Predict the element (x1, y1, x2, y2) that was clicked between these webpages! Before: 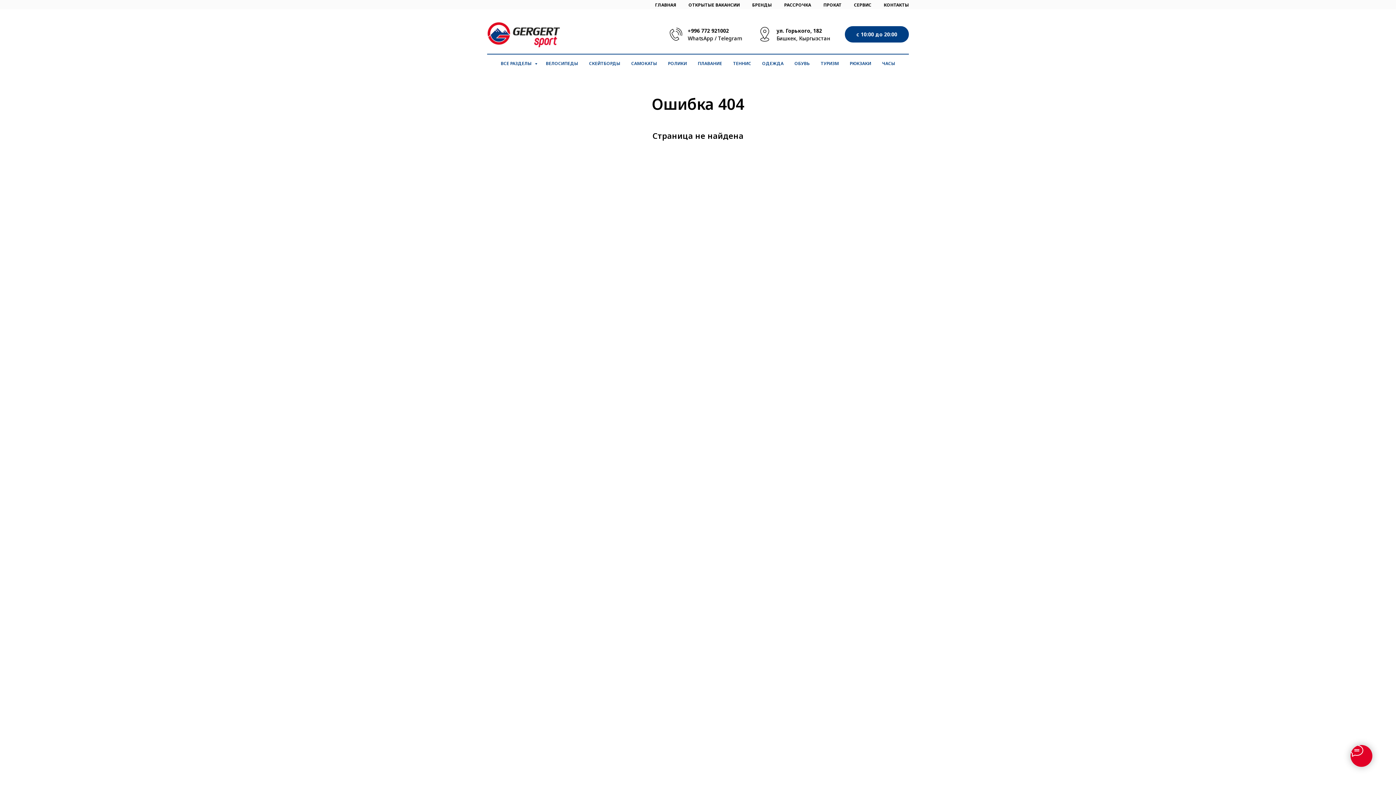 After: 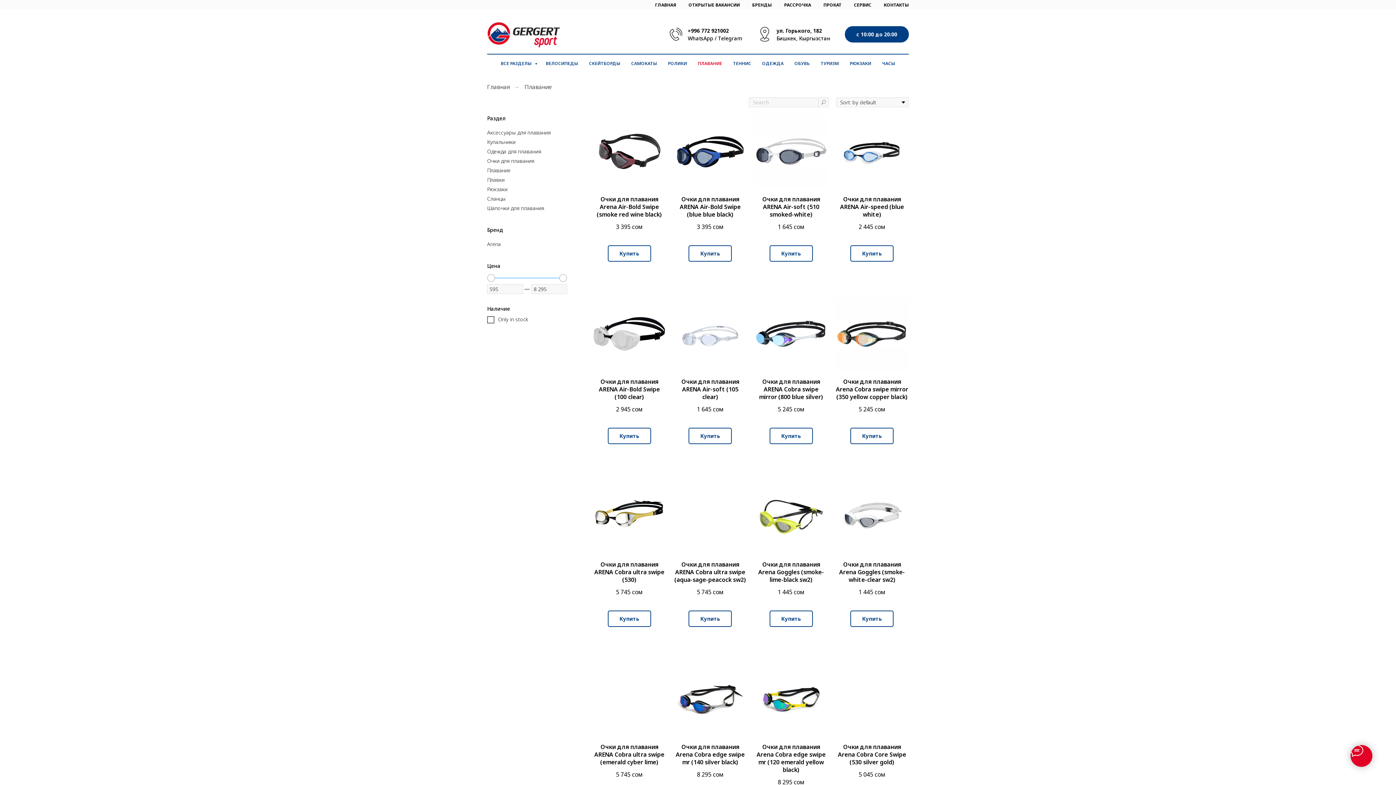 Action: bbox: (698, 60, 722, 66) label: ПЛАВАНИЕ